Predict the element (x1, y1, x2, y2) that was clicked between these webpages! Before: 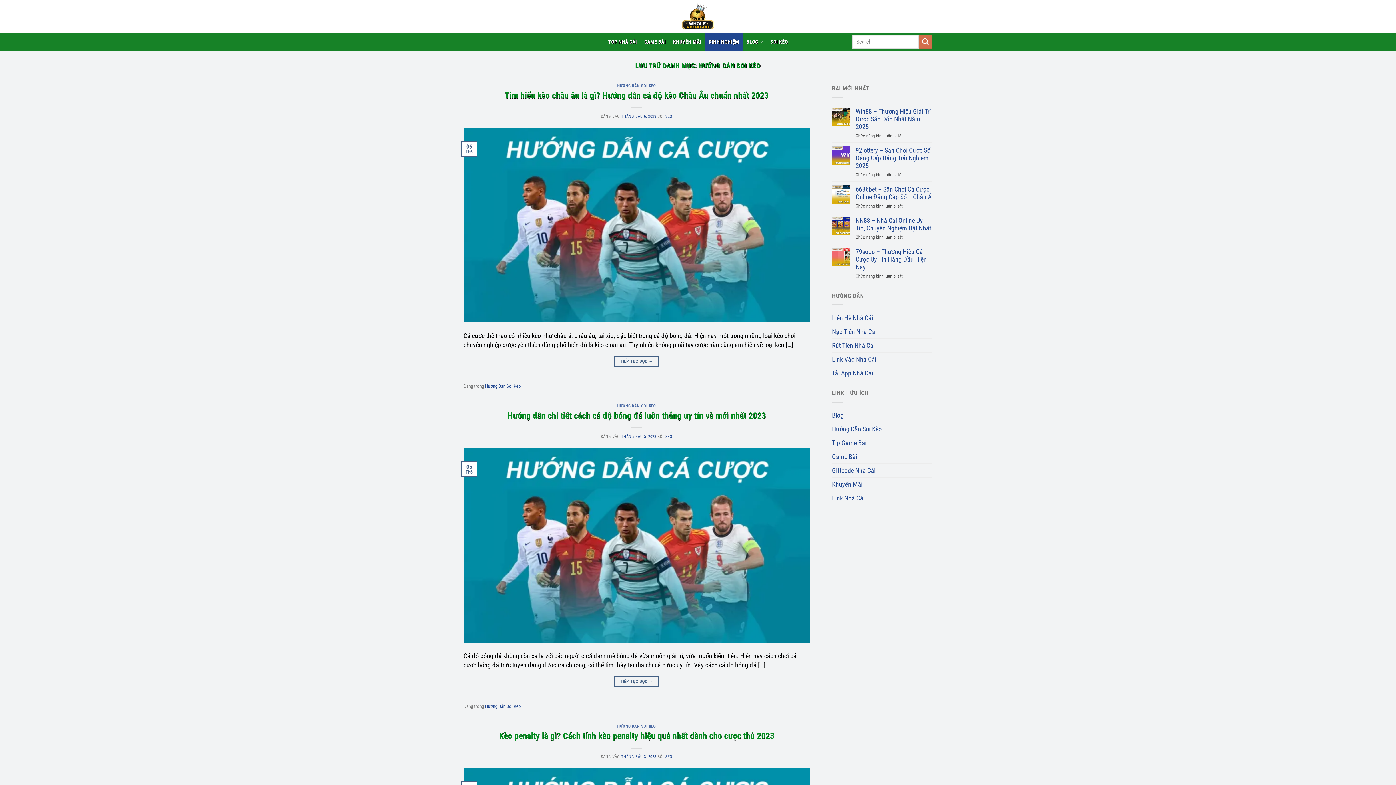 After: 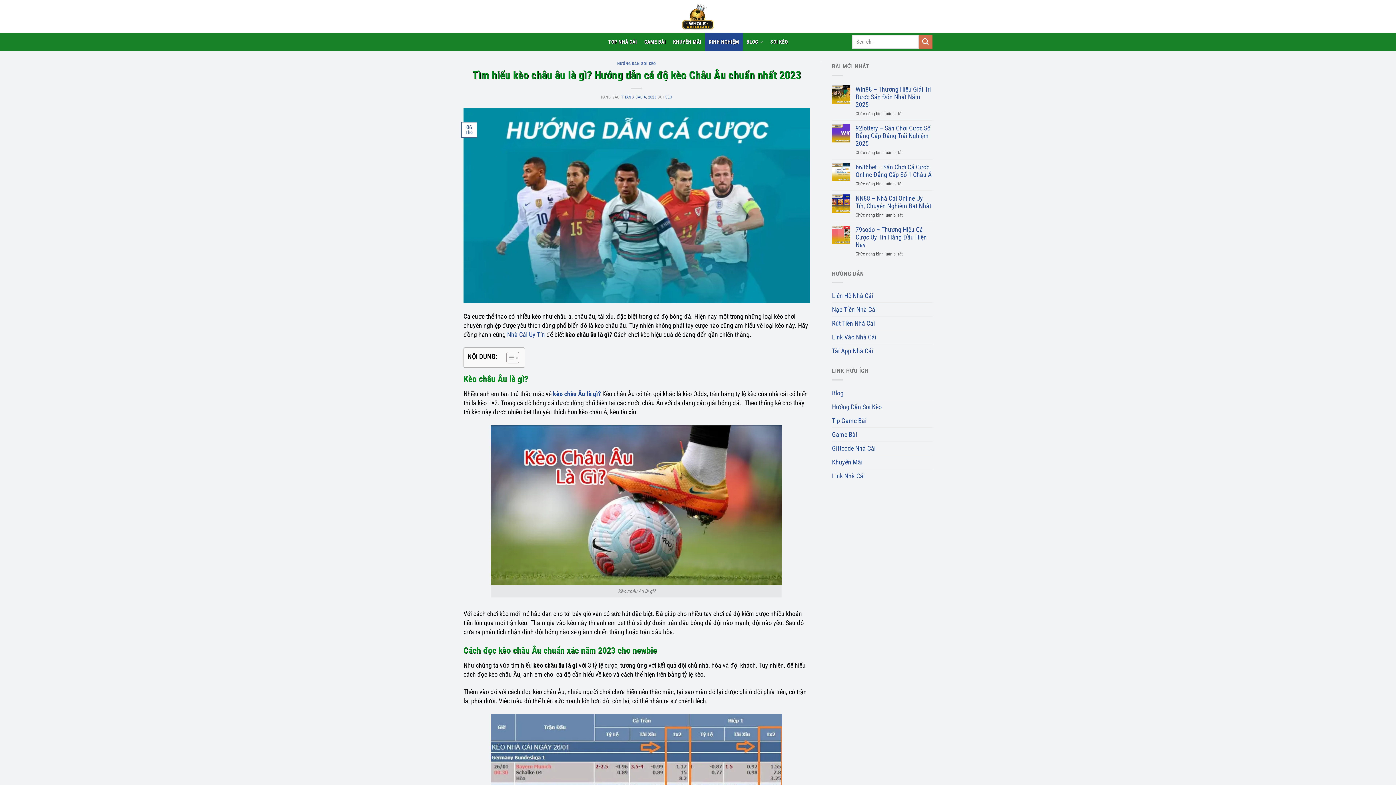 Action: bbox: (621, 114, 656, 118) label: THÁNG SÁU 6, 2023